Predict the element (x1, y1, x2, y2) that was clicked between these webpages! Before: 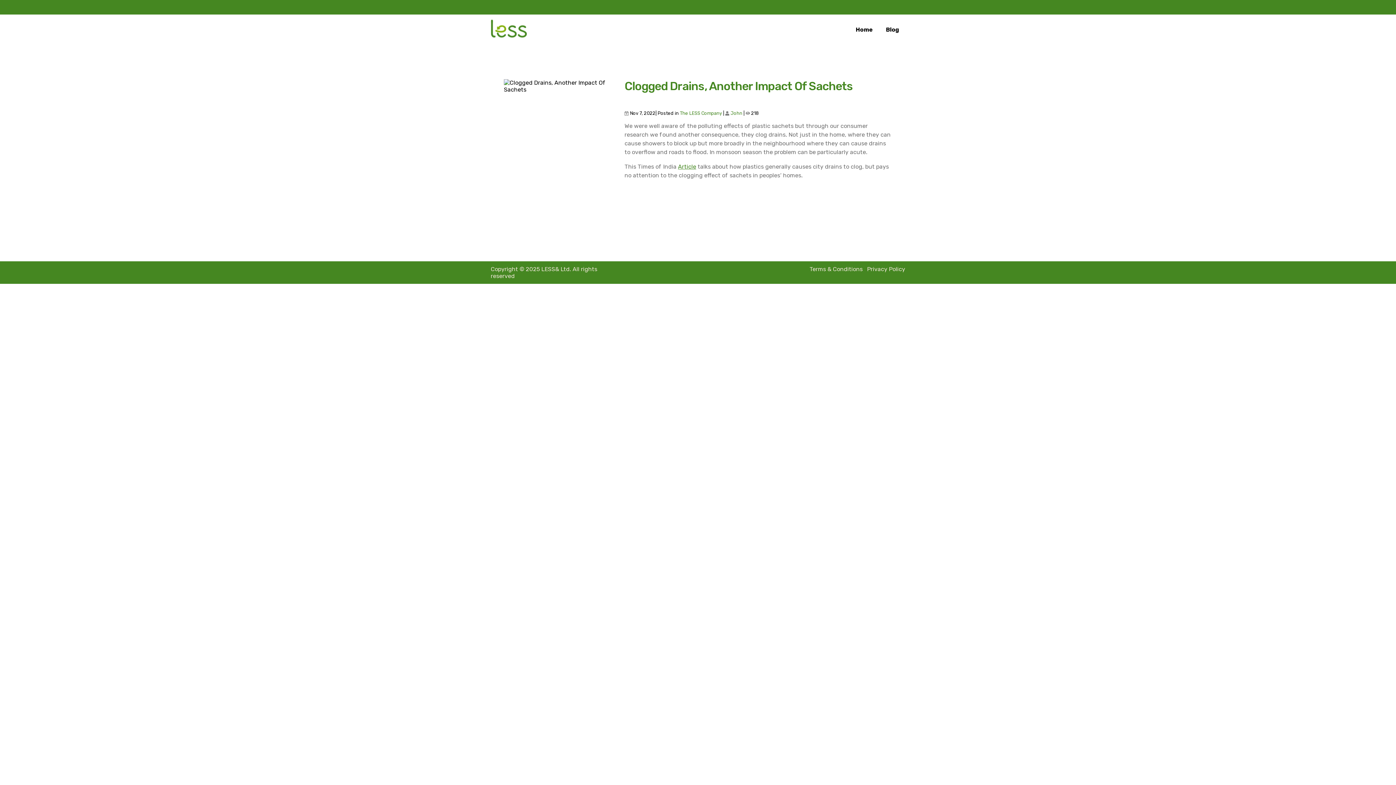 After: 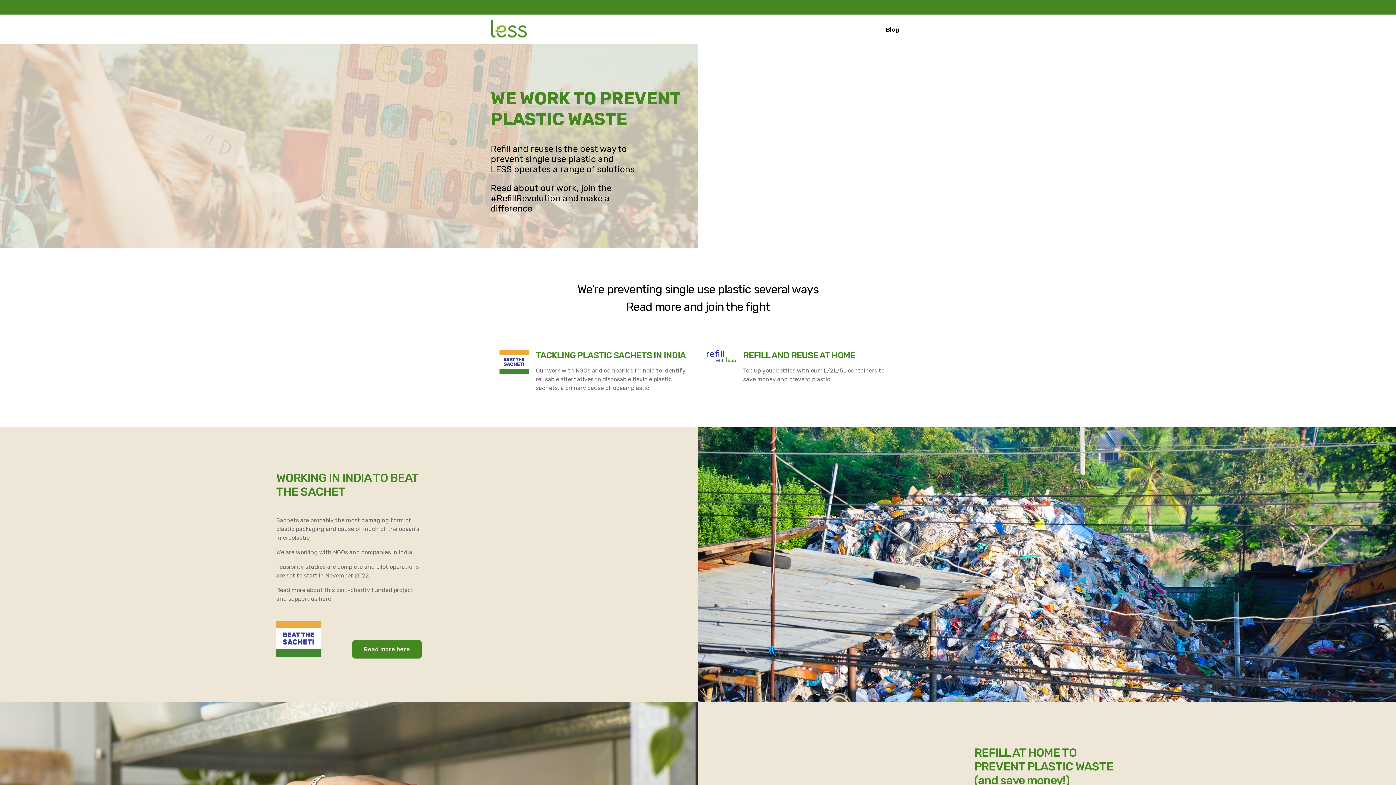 Action: bbox: (856, 26, 873, 32) label: Home